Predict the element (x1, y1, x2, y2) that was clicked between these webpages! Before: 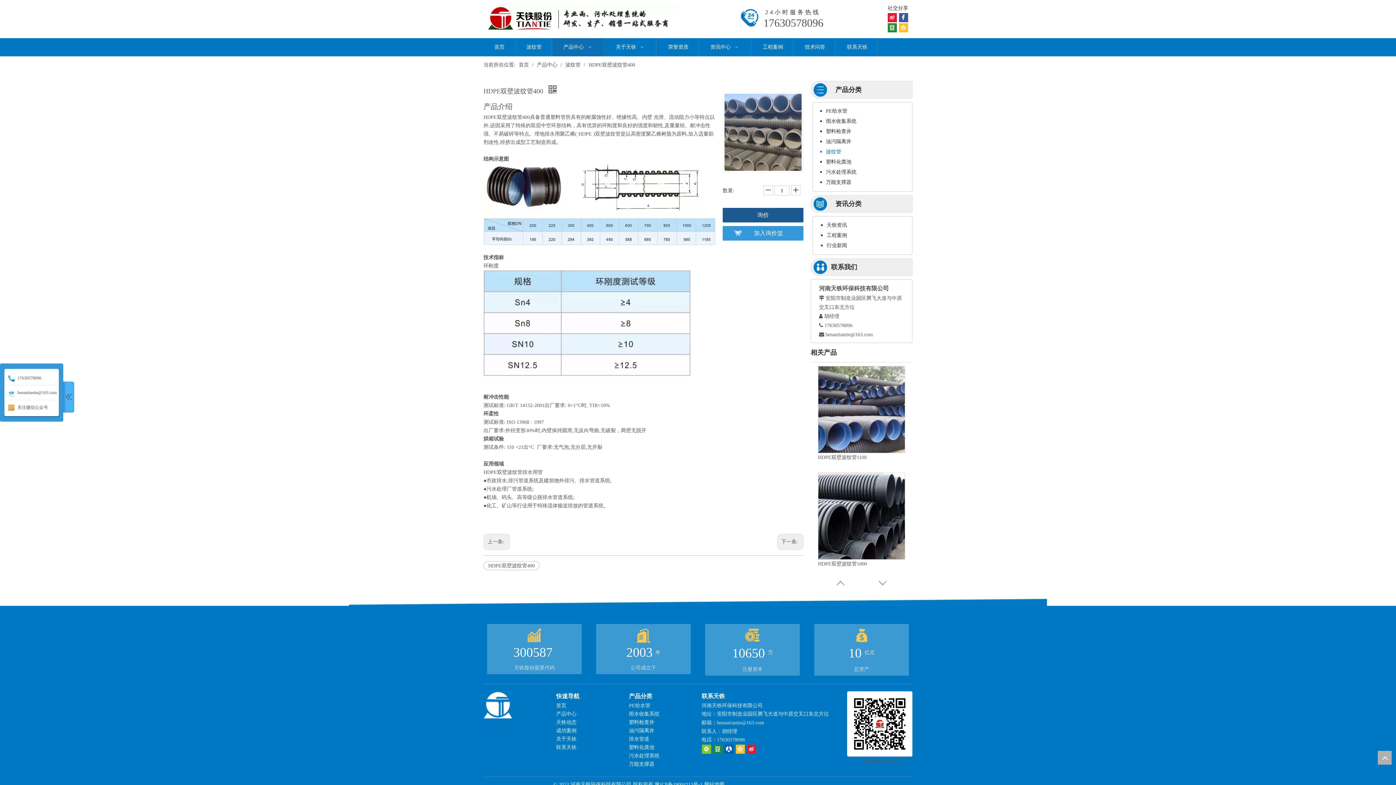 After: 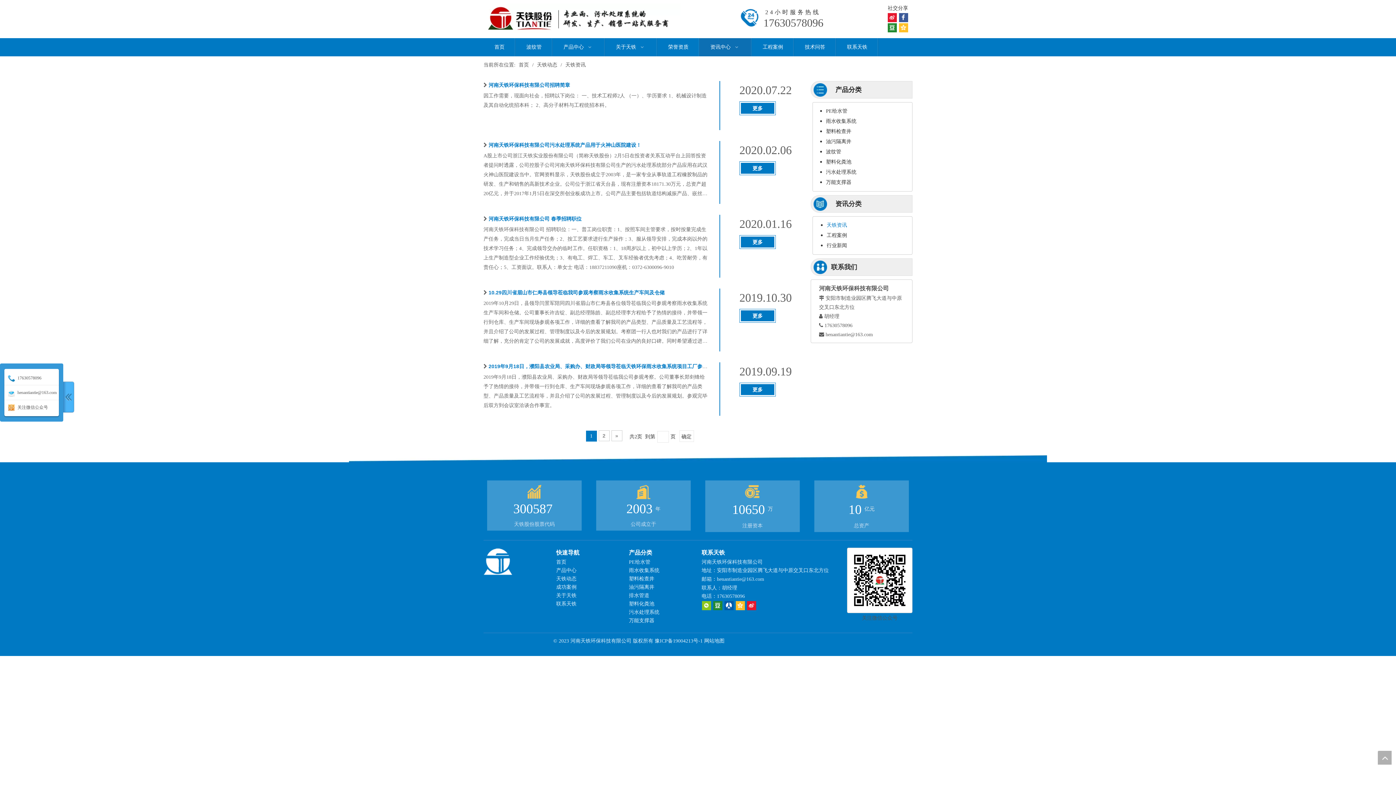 Action: label: 天铁资讯 bbox: (821, 220, 908, 230)